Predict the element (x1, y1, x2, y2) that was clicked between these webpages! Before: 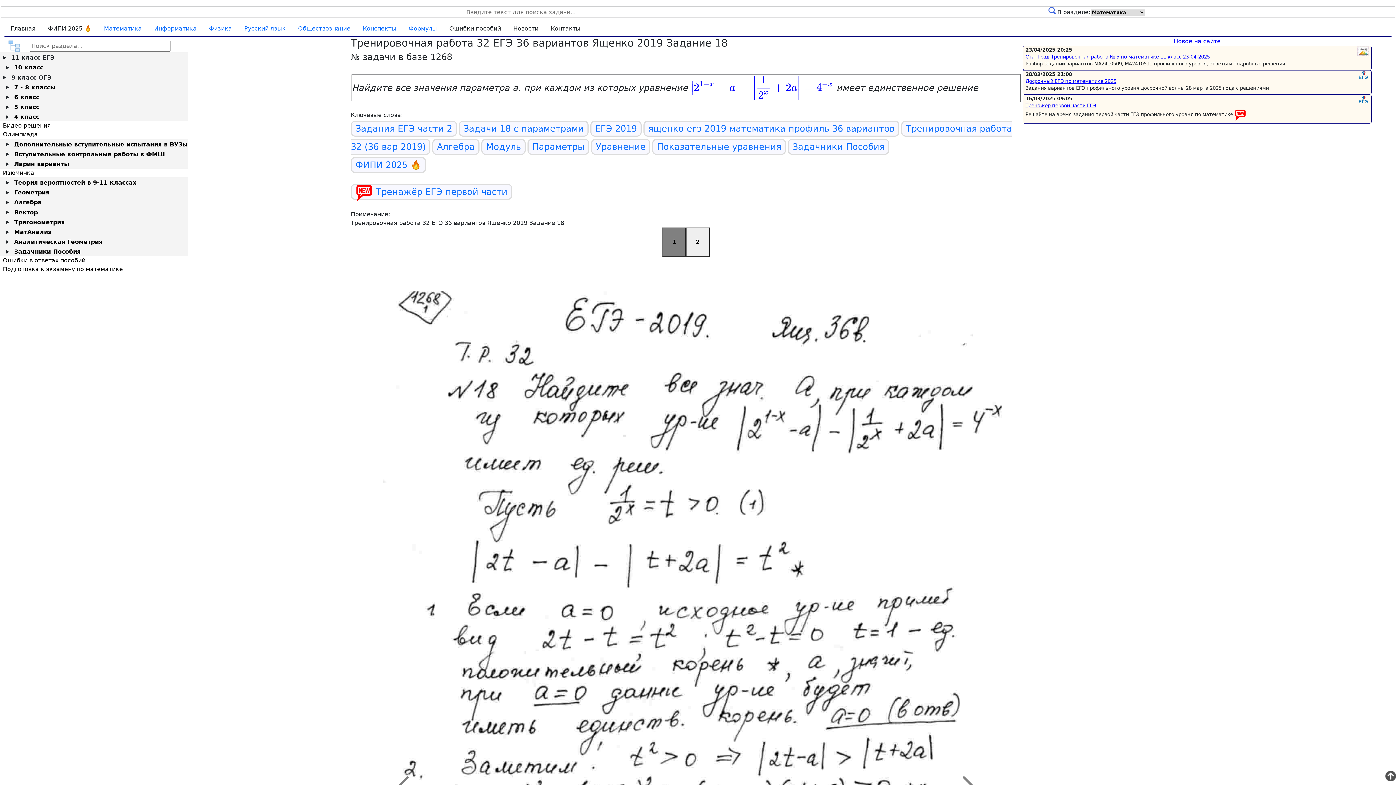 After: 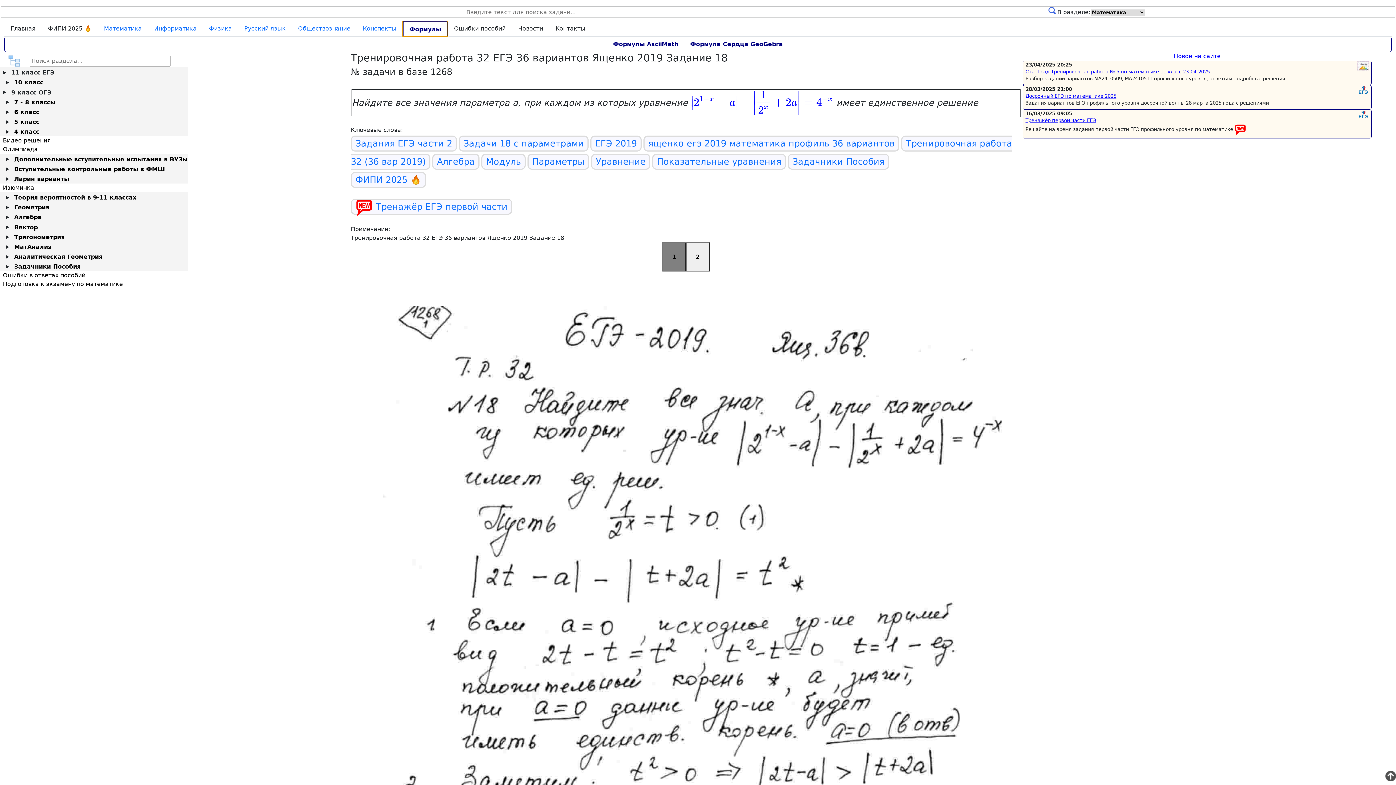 Action: label: Формулы bbox: (402, 21, 443, 36)